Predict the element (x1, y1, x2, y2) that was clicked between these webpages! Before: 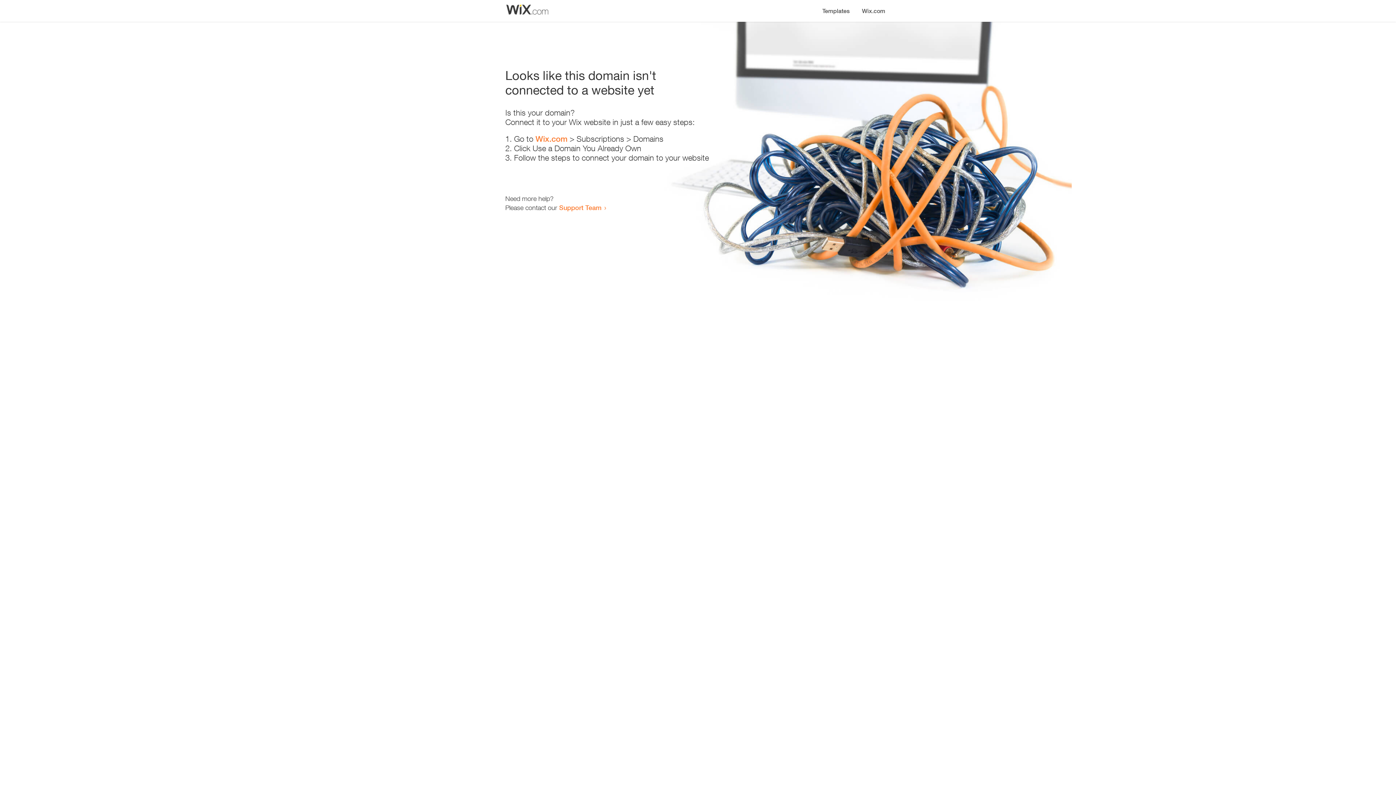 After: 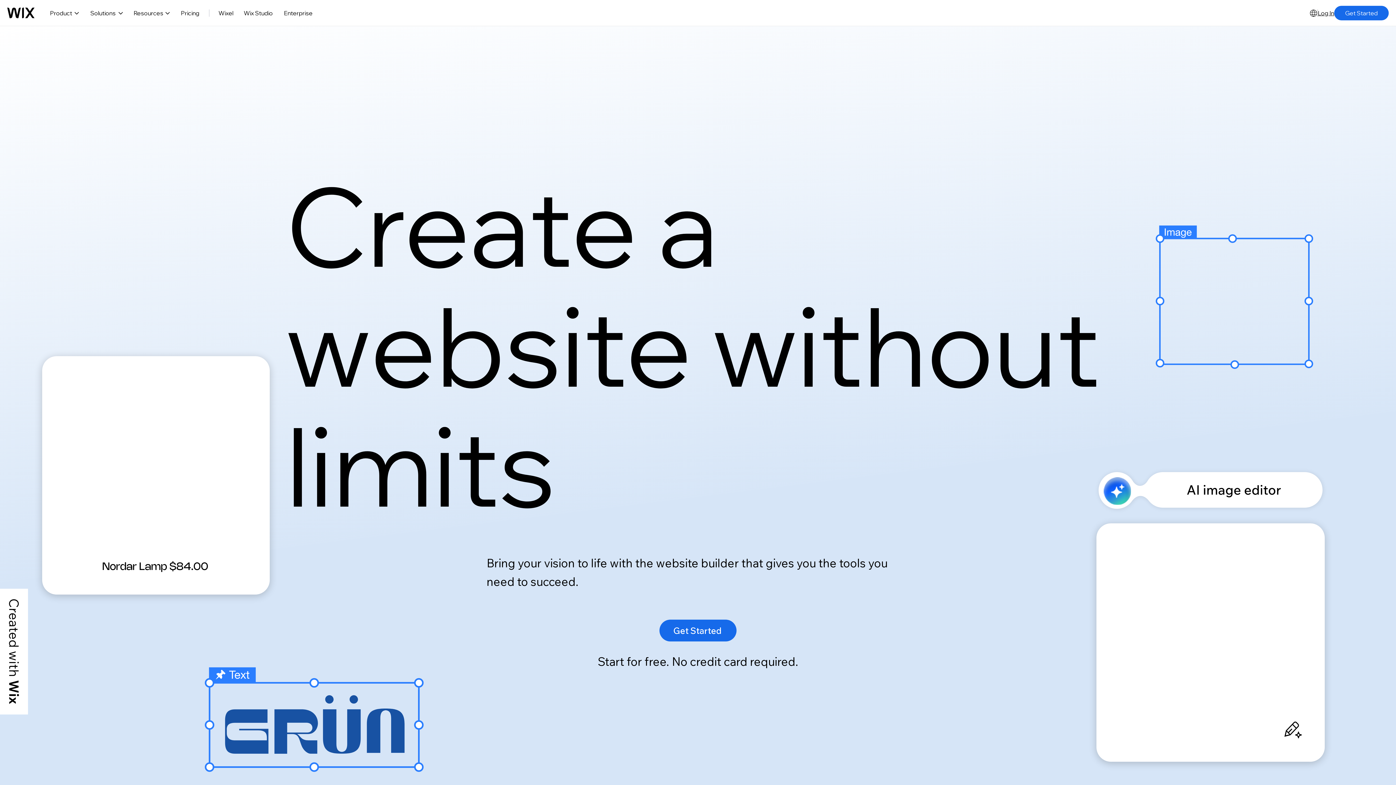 Action: label: Wix.com bbox: (535, 134, 567, 143)